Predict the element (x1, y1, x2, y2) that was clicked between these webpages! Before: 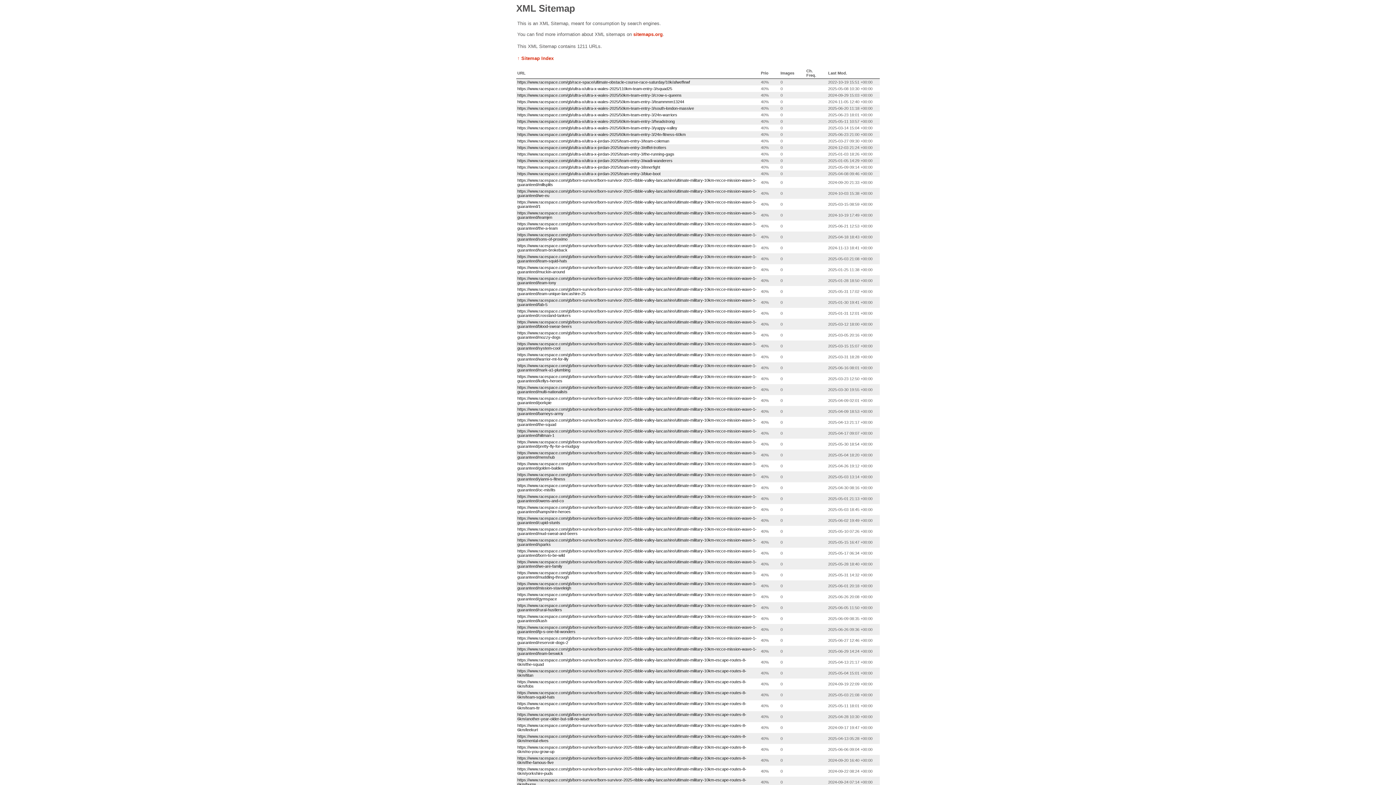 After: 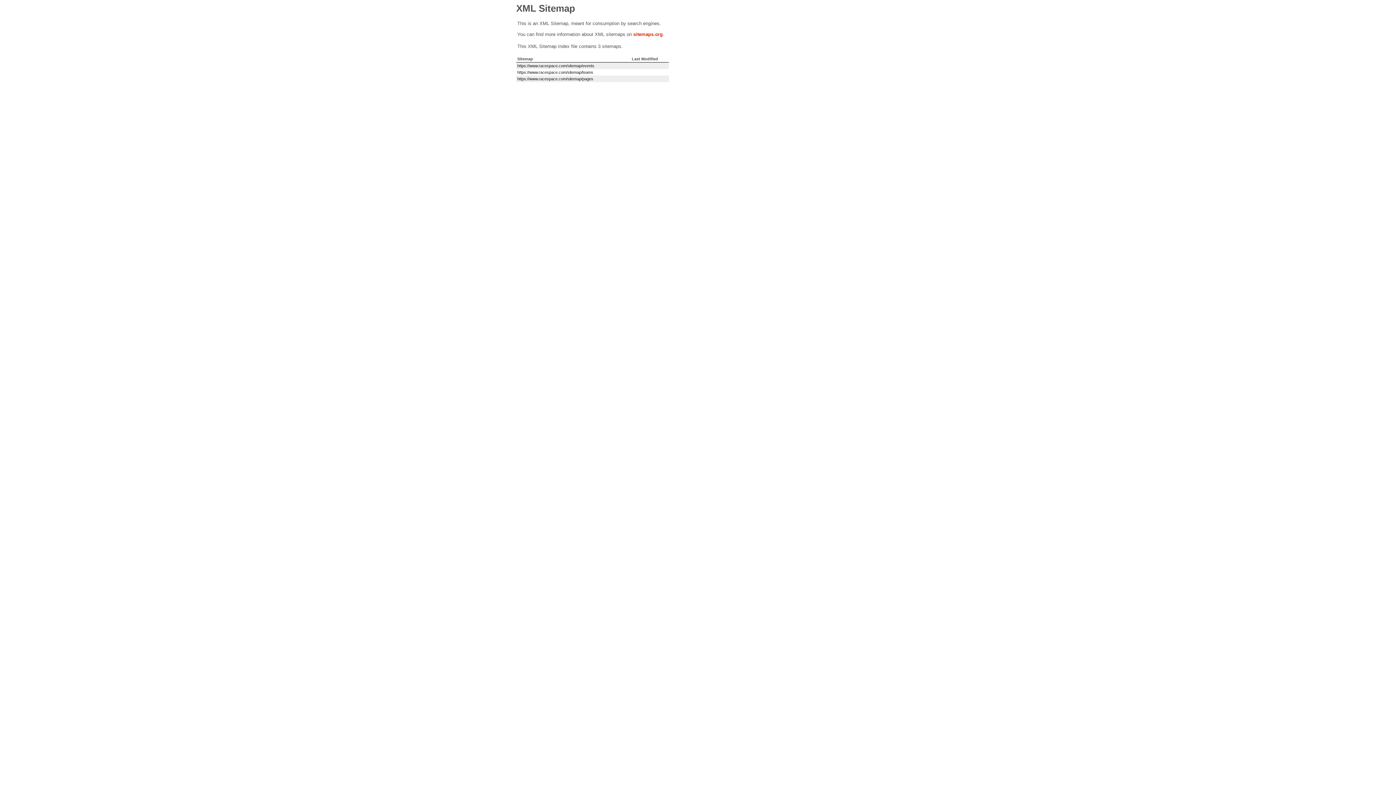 Action: bbox: (517, 55, 553, 61) label: ↑ Sitemap Index